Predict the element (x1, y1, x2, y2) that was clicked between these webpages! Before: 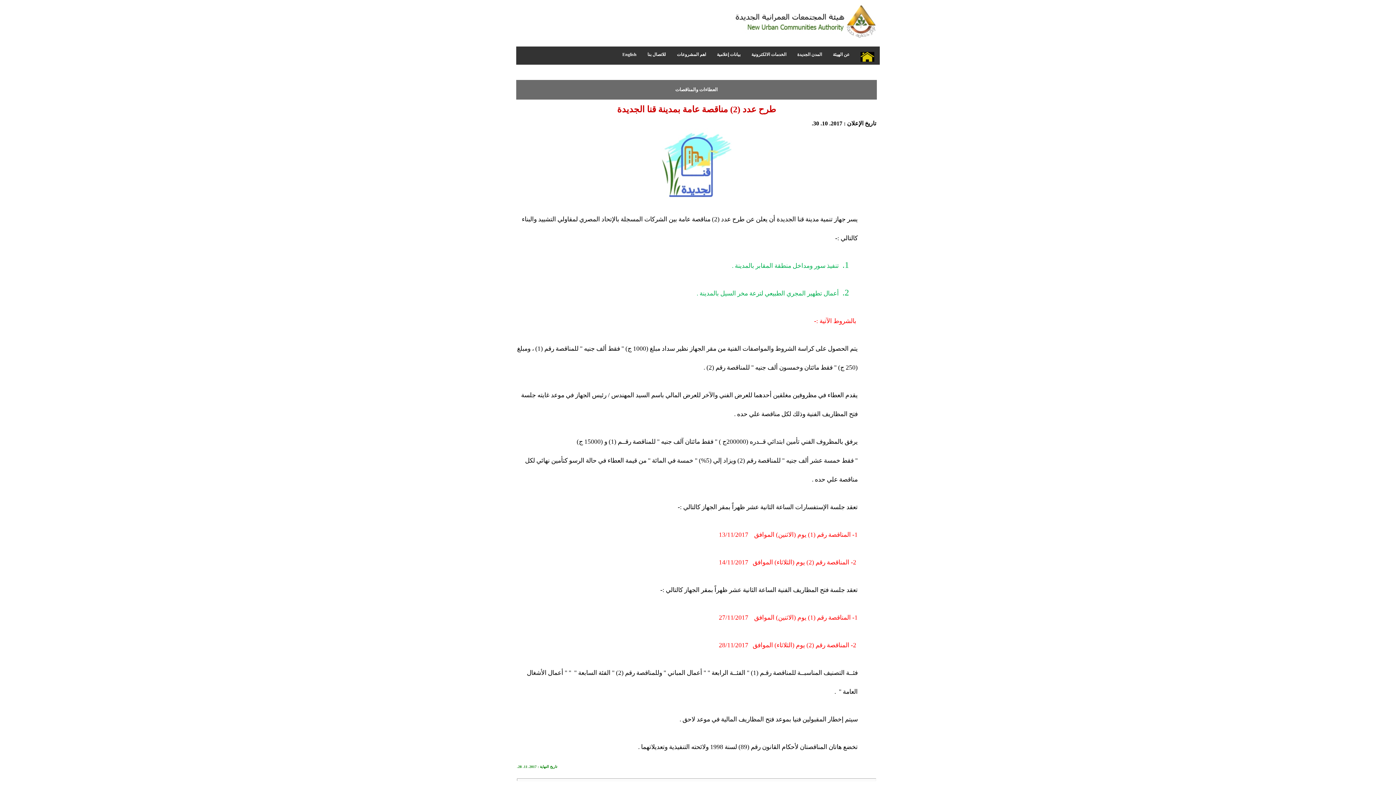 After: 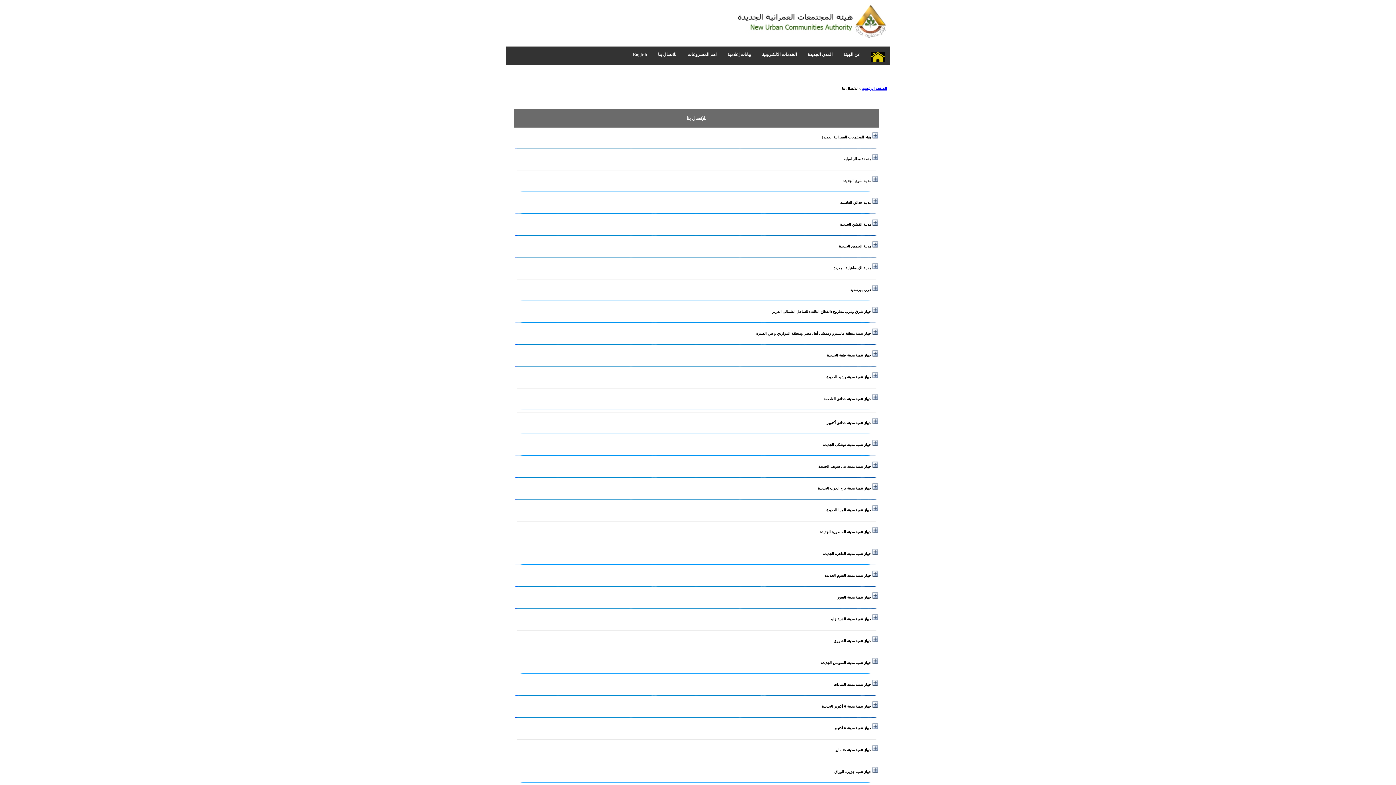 Action: bbox: (642, 46, 671, 62) label: للاتصال بنا